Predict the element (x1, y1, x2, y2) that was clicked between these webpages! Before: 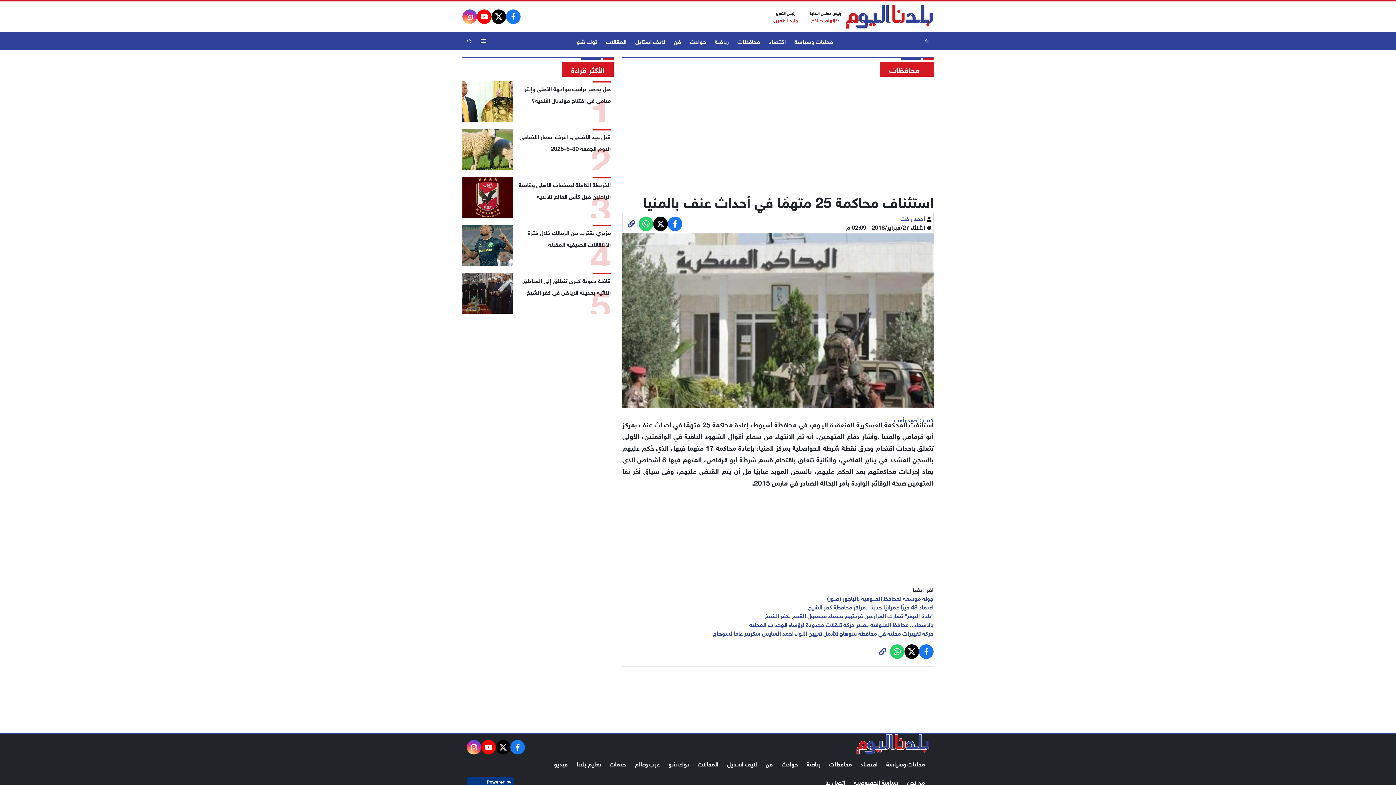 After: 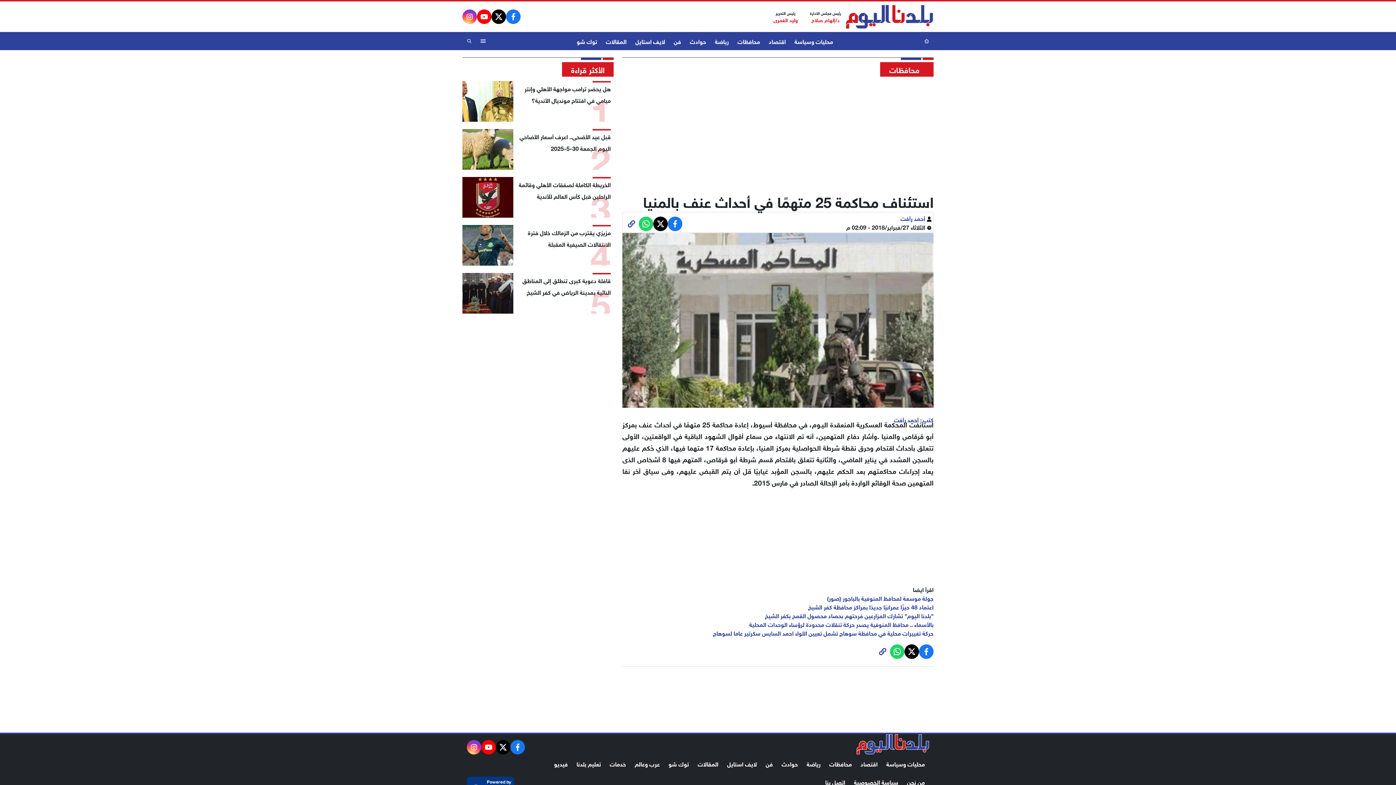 Action: label: "بلدنا اليوم" تشارك المزارعين فرحتهم بحصاد محصول القمح بكفر الشيخ bbox: (622, 611, 933, 620)